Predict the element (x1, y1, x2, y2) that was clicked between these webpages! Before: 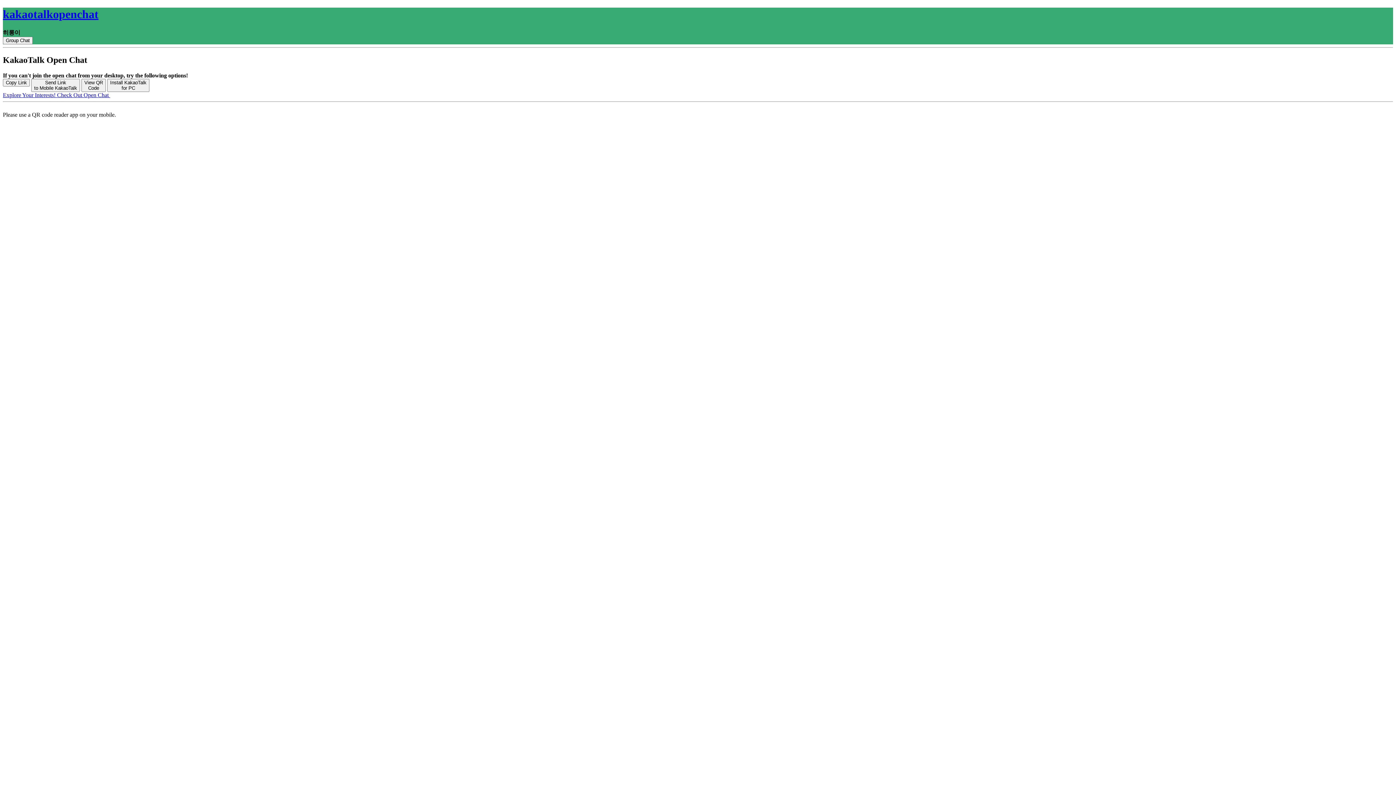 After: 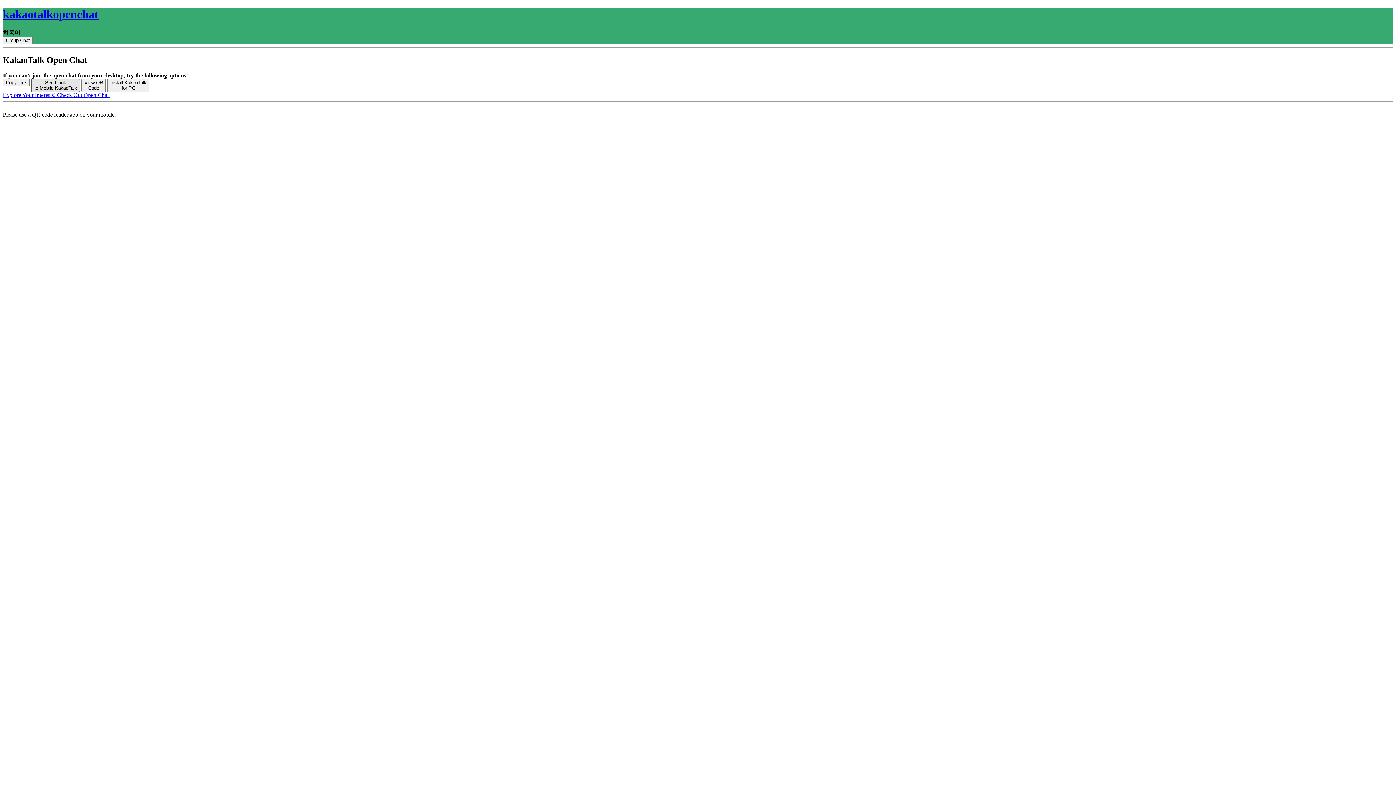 Action: bbox: (31, 78, 80, 91) label: Send Link
to Mobile KakaoTalk